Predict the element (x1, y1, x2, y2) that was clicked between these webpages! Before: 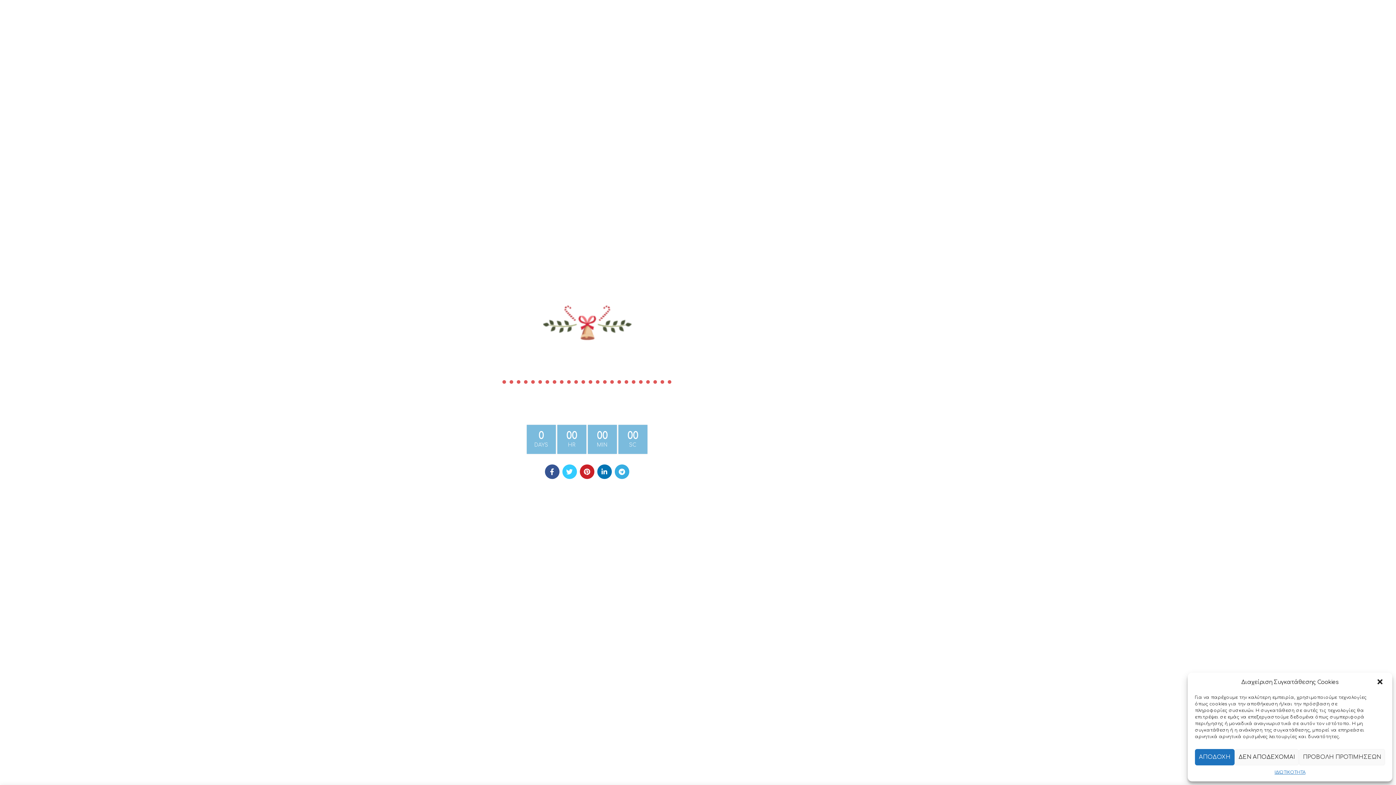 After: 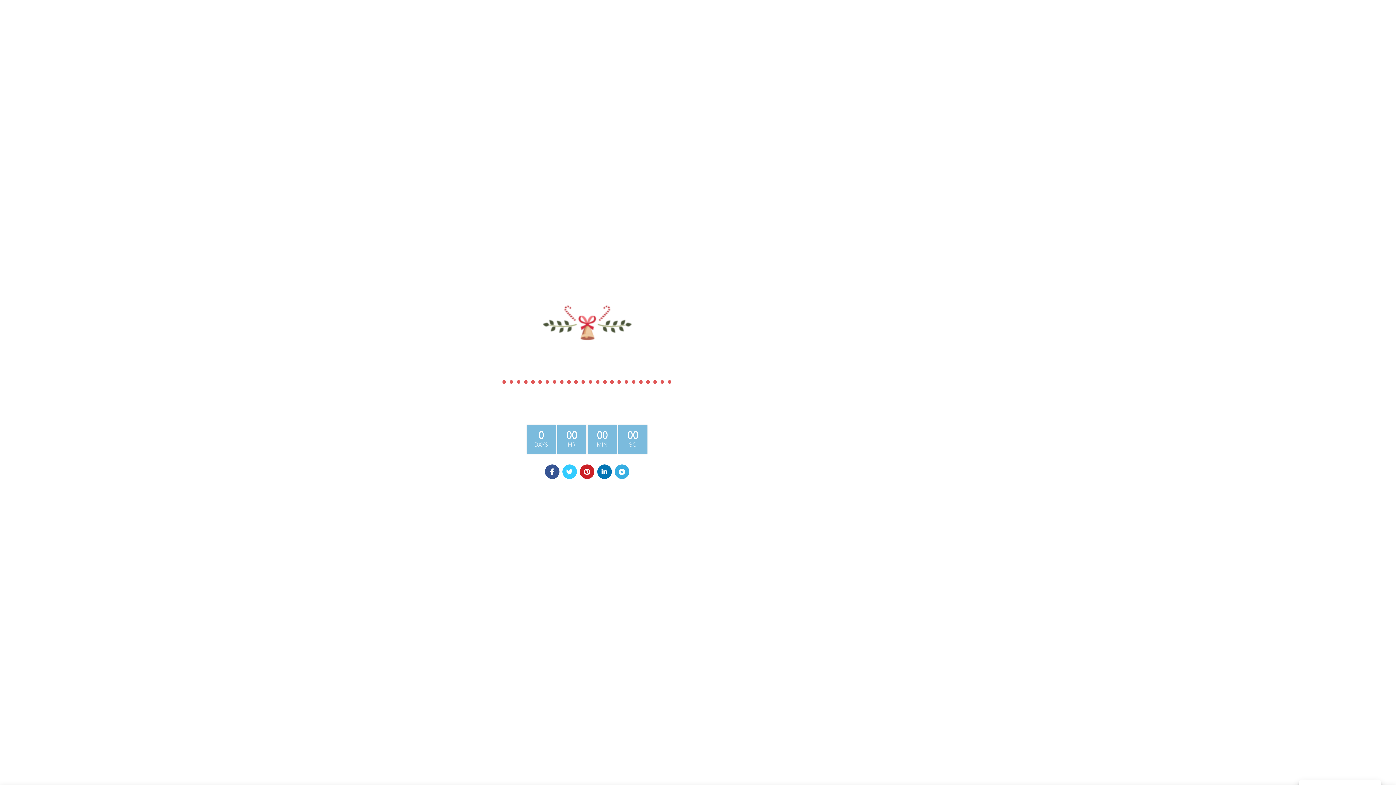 Action: bbox: (1234, 749, 1299, 765) label: ΔΕΝ ΑΠΟΔΕΧΟΜΑΙ